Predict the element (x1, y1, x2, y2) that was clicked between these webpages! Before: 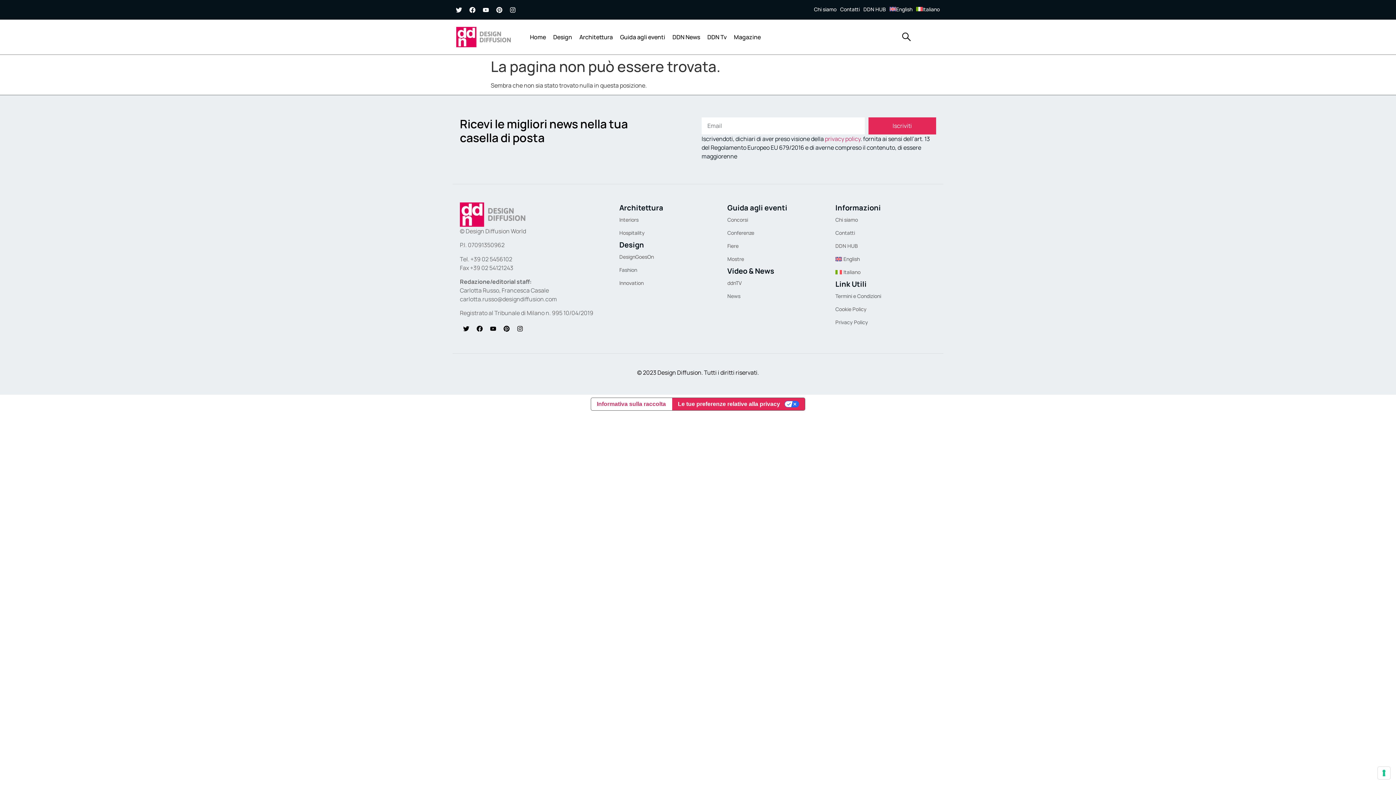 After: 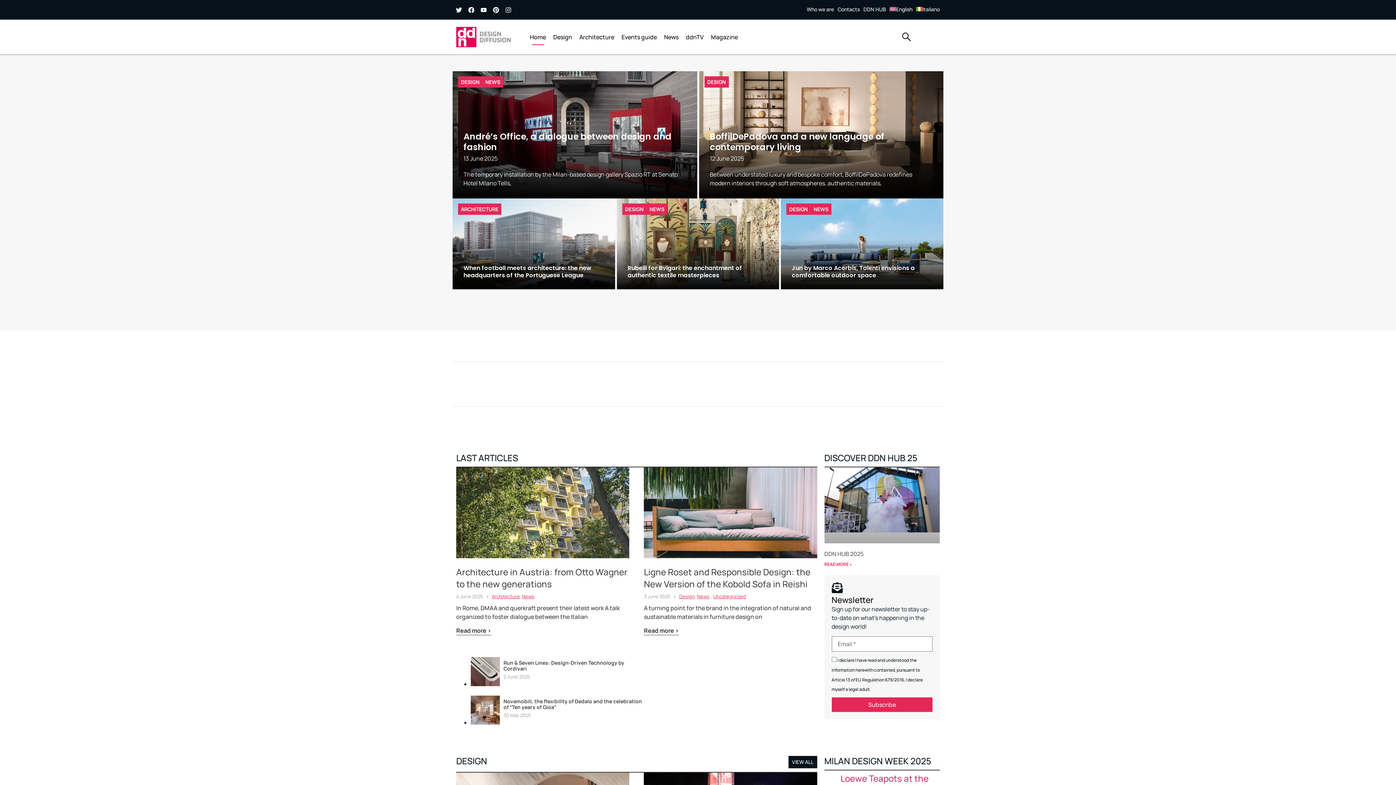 Action: bbox: (889, 3, 916, 14) label: English